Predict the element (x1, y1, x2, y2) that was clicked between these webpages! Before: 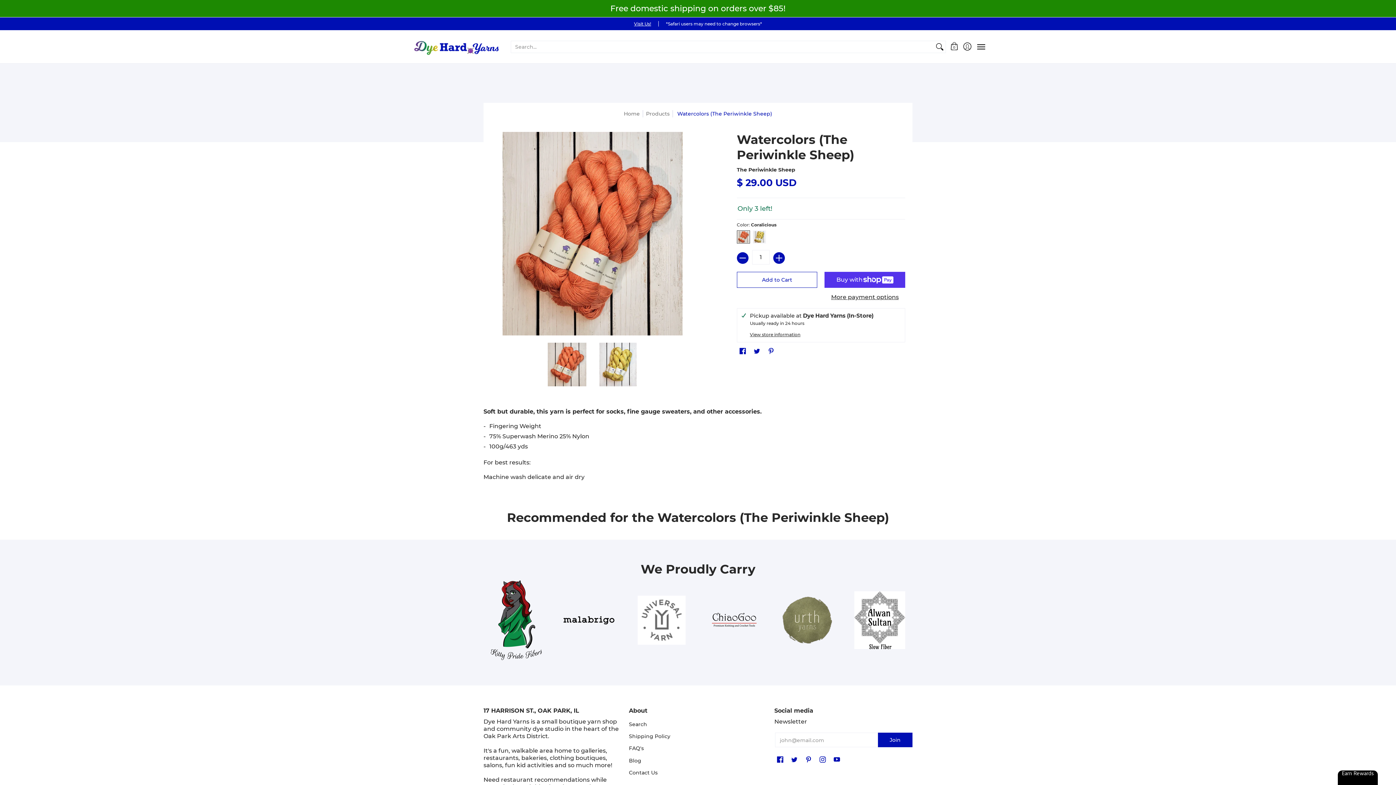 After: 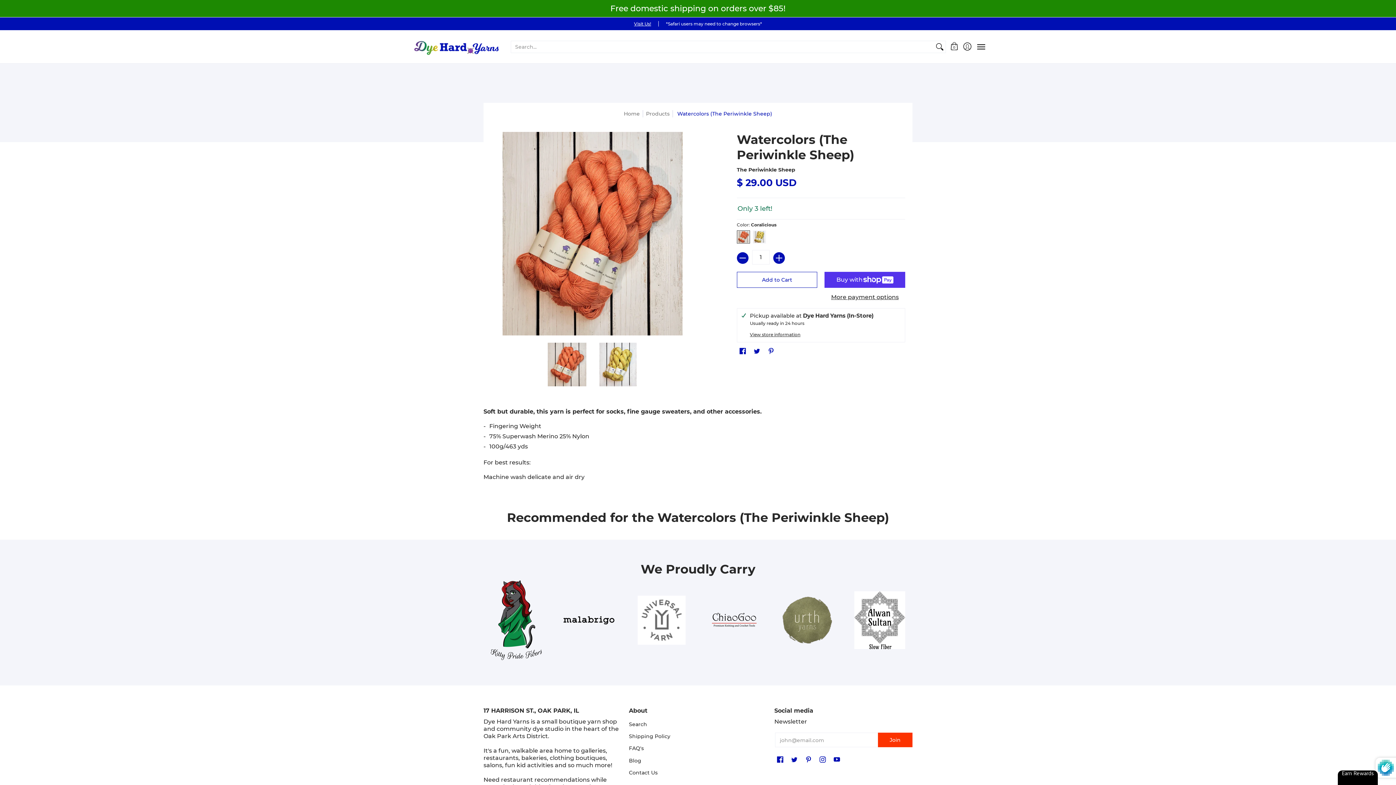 Action: bbox: (878, 733, 912, 747) label: Join